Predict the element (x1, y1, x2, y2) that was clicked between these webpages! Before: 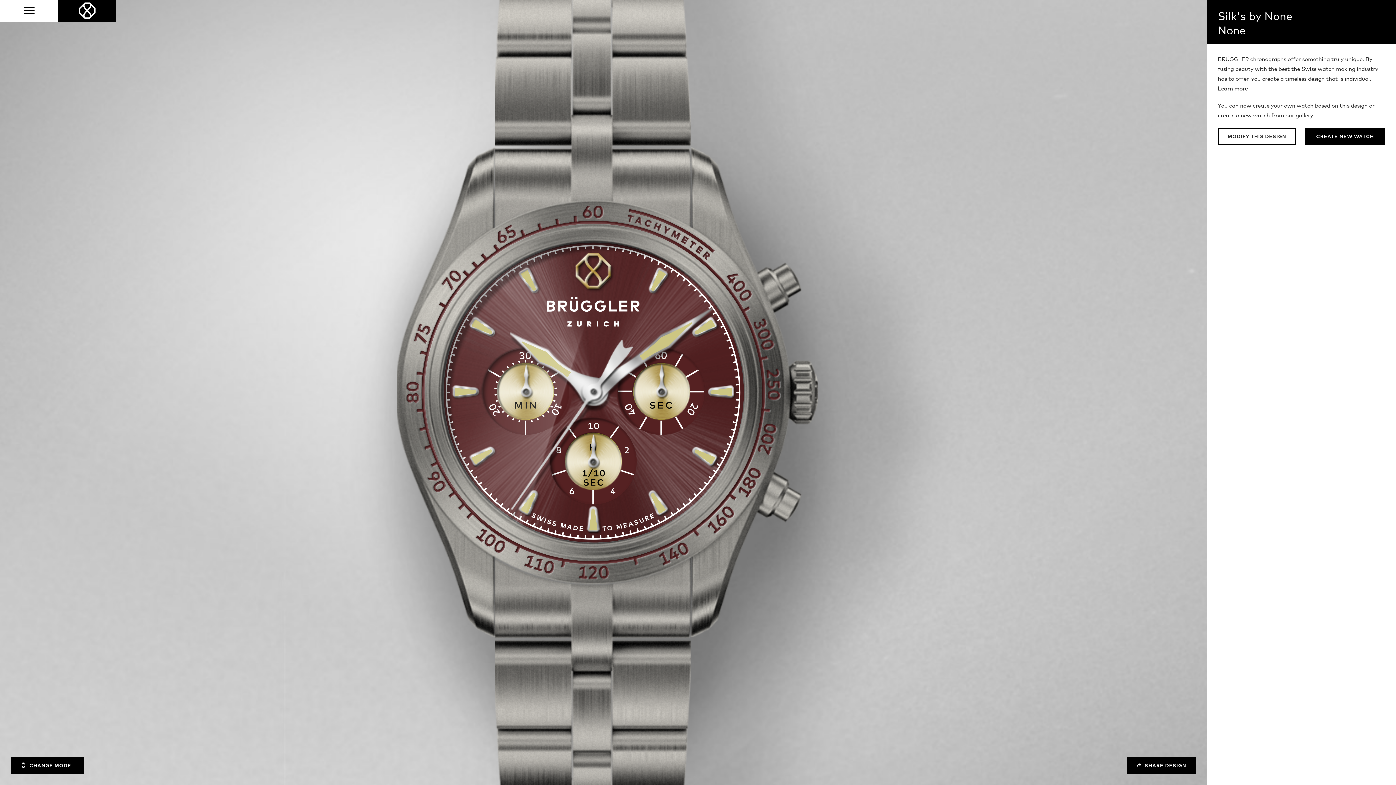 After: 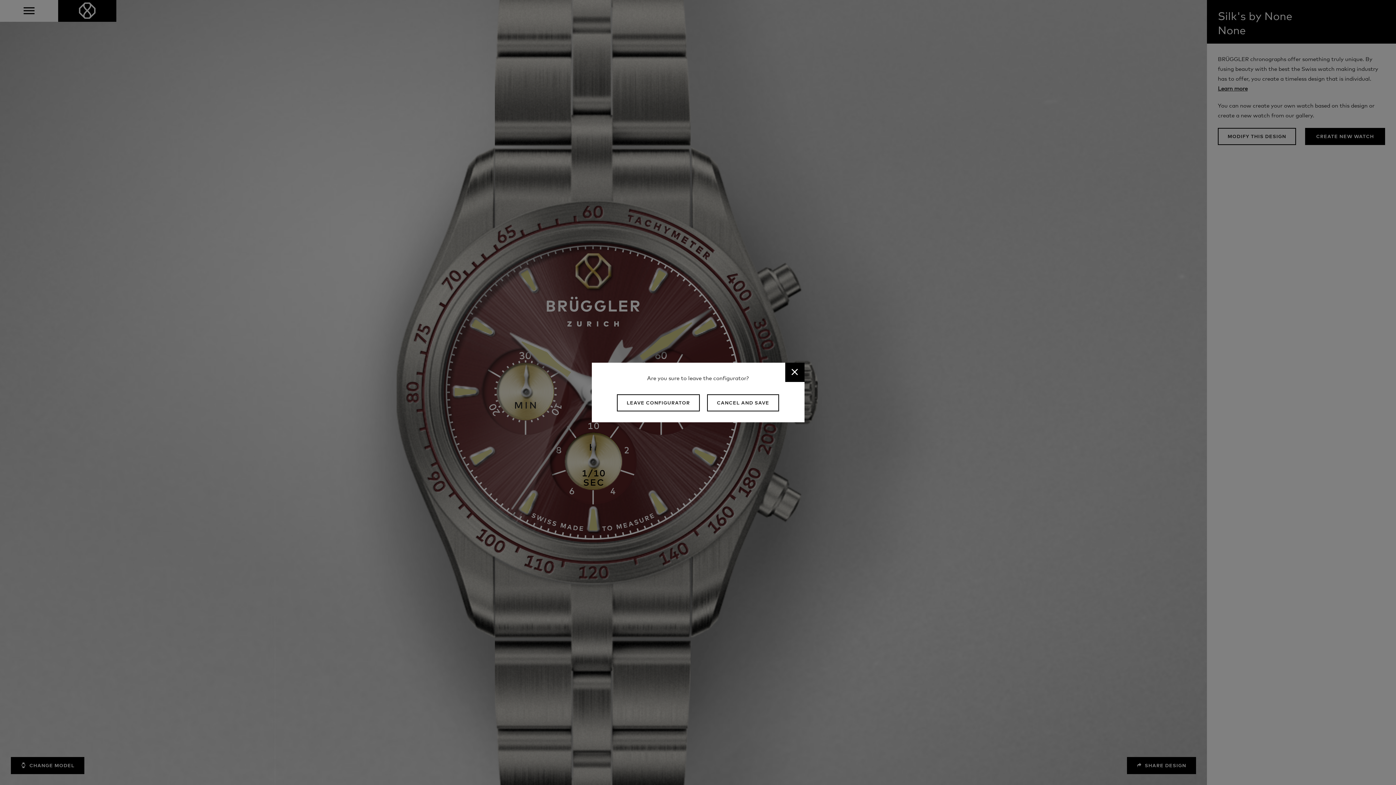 Action: label:  CHANGE MODEL bbox: (10, 757, 84, 774)